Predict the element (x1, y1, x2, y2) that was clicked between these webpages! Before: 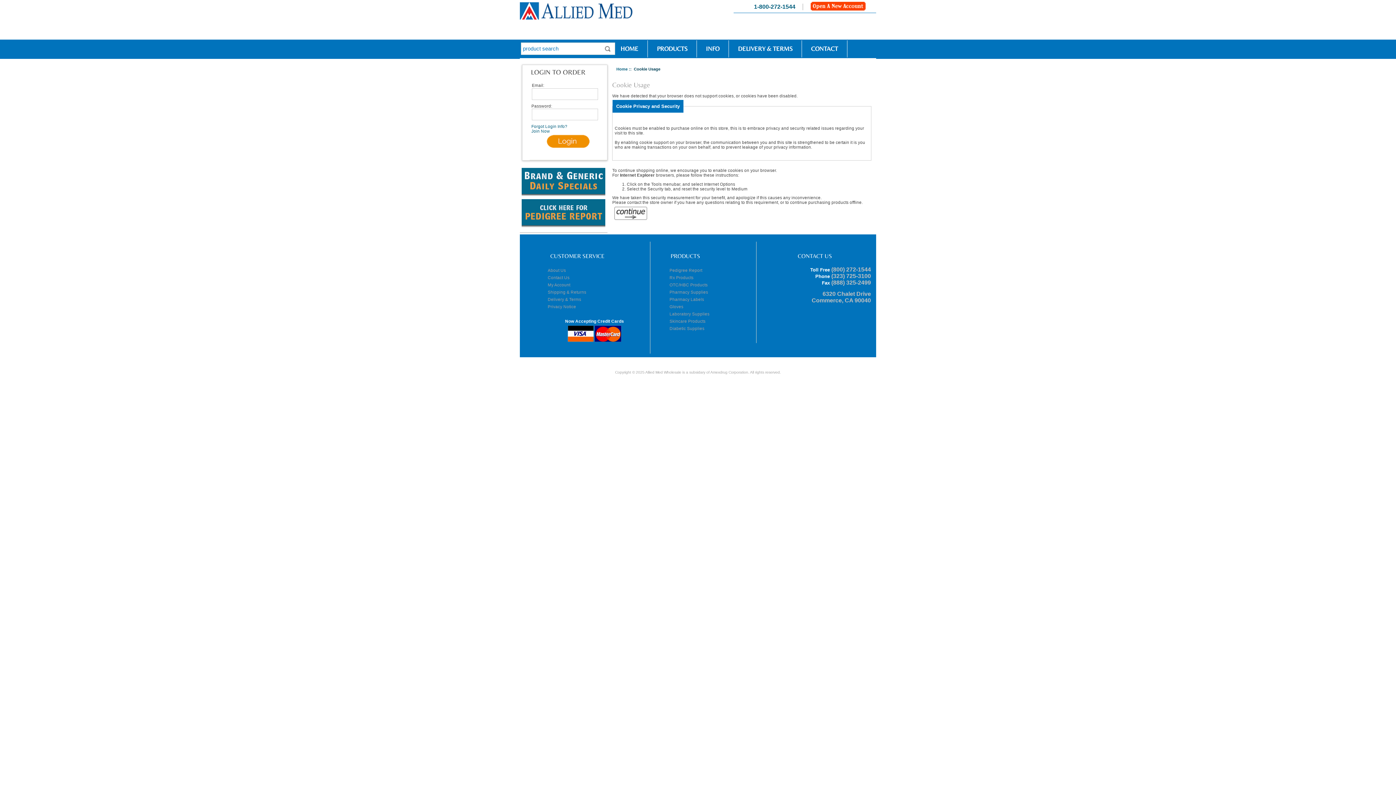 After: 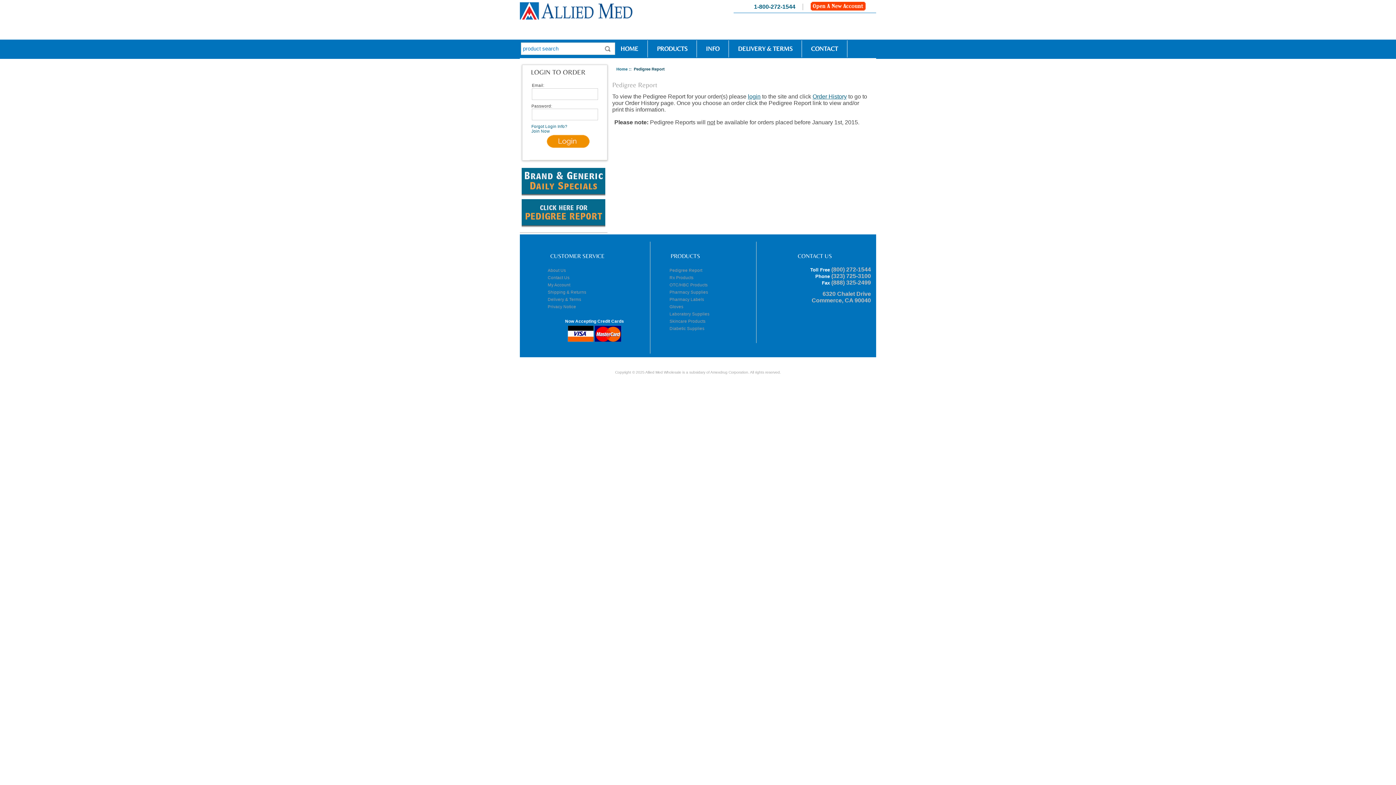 Action: bbox: (661, 267, 756, 274) label: Pedigree Report